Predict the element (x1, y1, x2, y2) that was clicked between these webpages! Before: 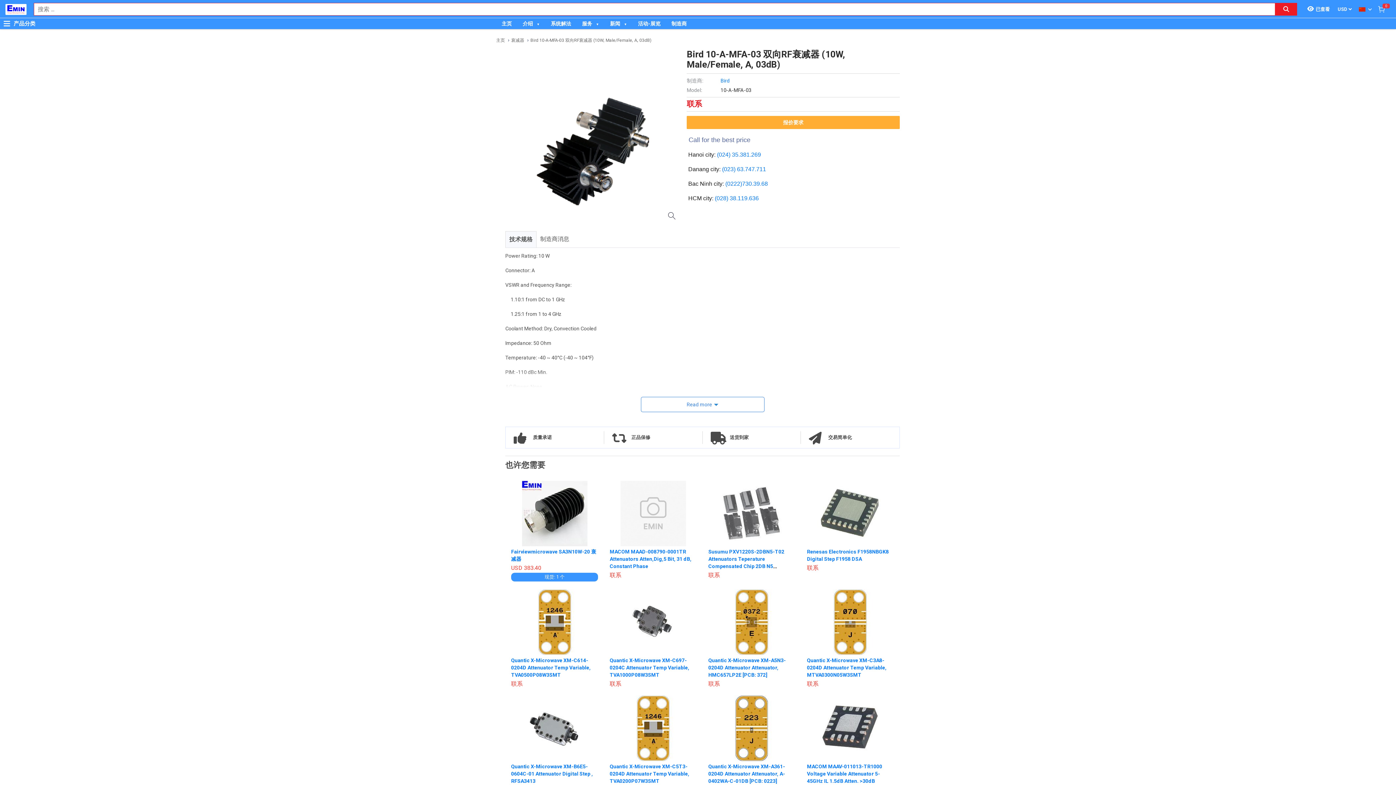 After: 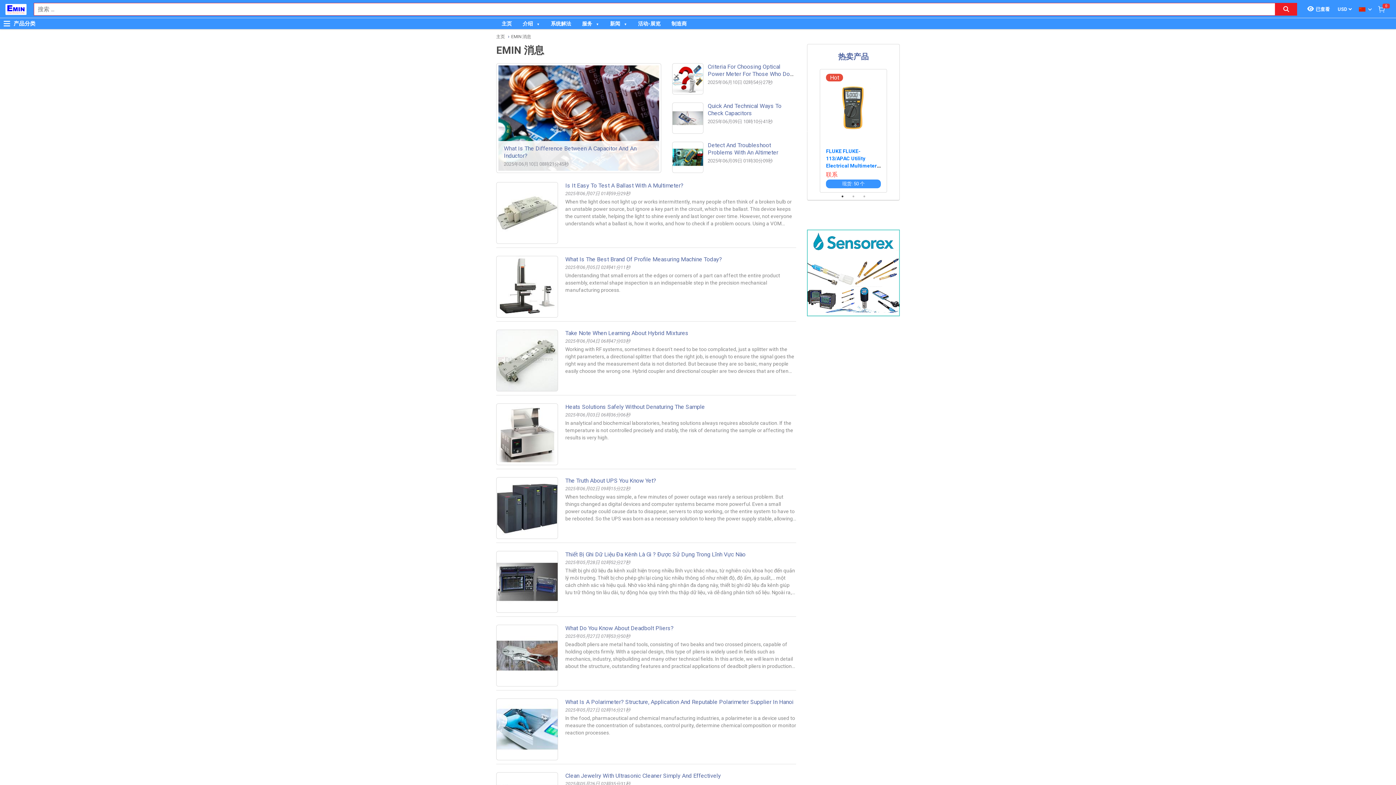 Action: bbox: (604, 20, 632, 26) label: 新闻